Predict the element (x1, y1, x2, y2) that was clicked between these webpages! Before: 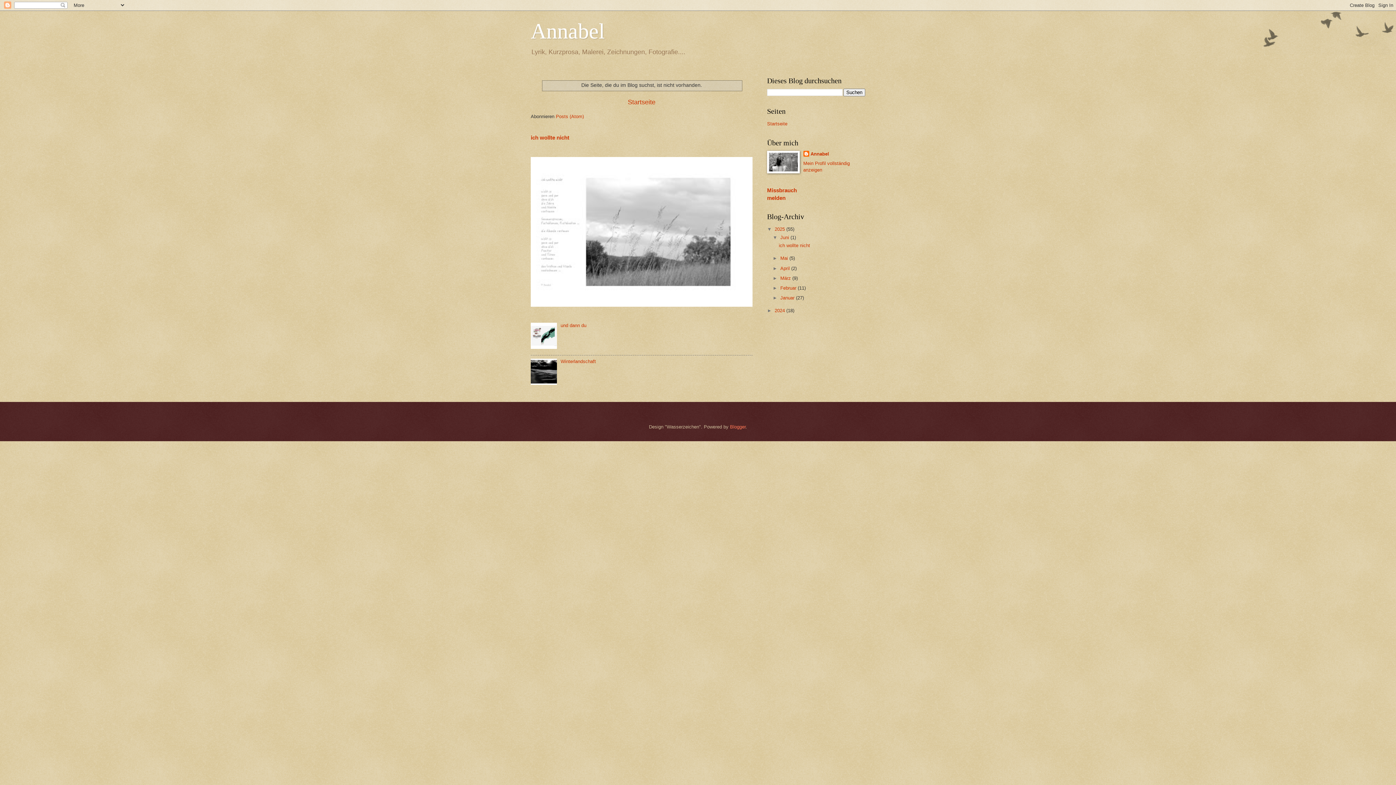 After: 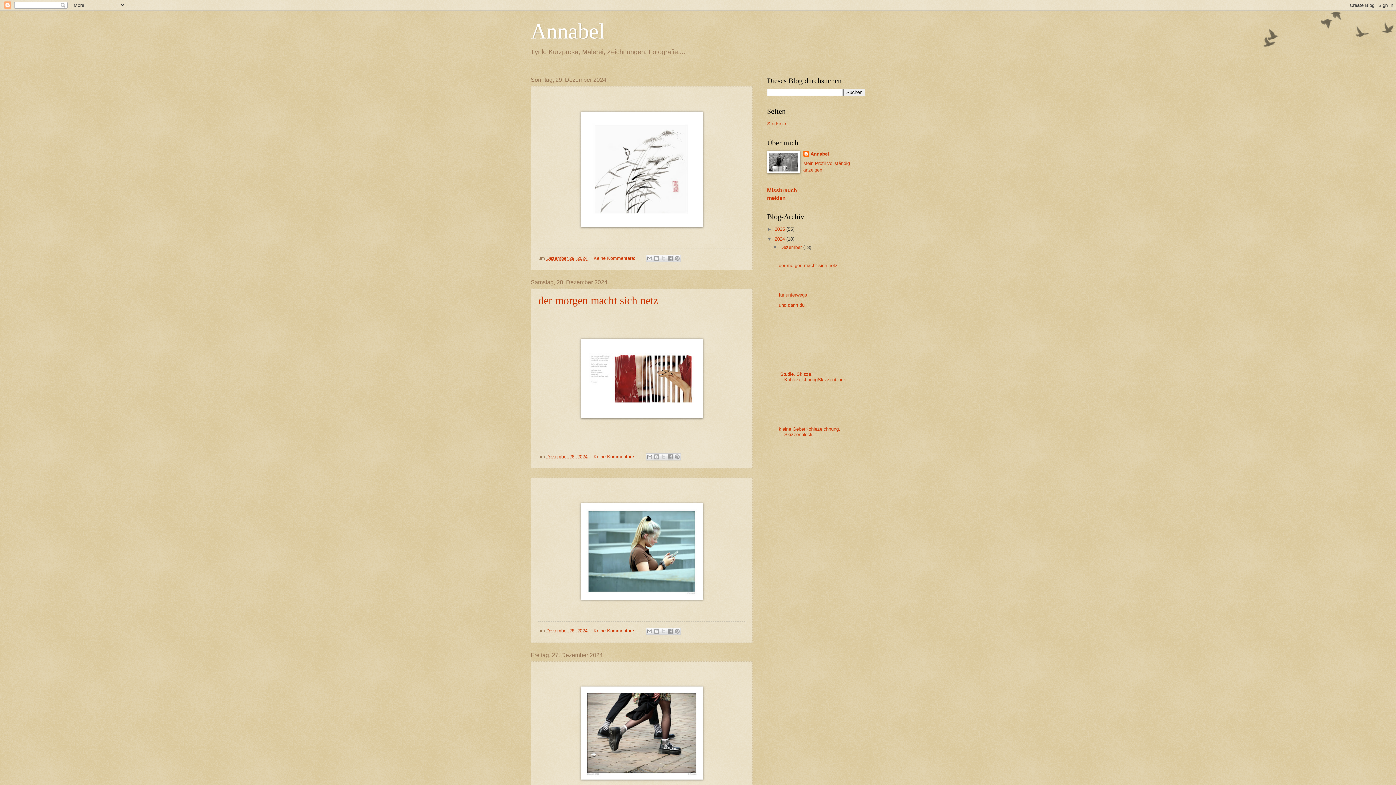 Action: bbox: (774, 308, 786, 313) label: 2024 